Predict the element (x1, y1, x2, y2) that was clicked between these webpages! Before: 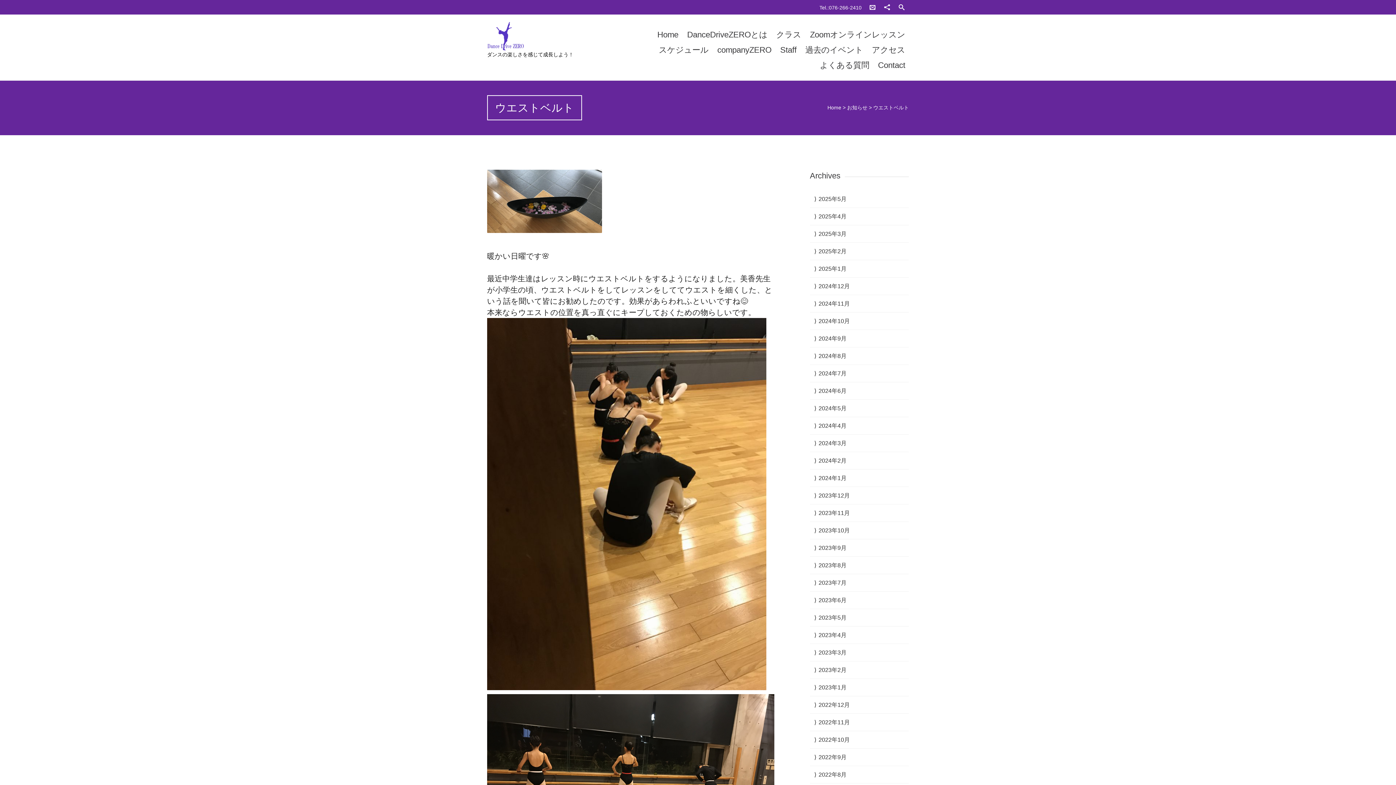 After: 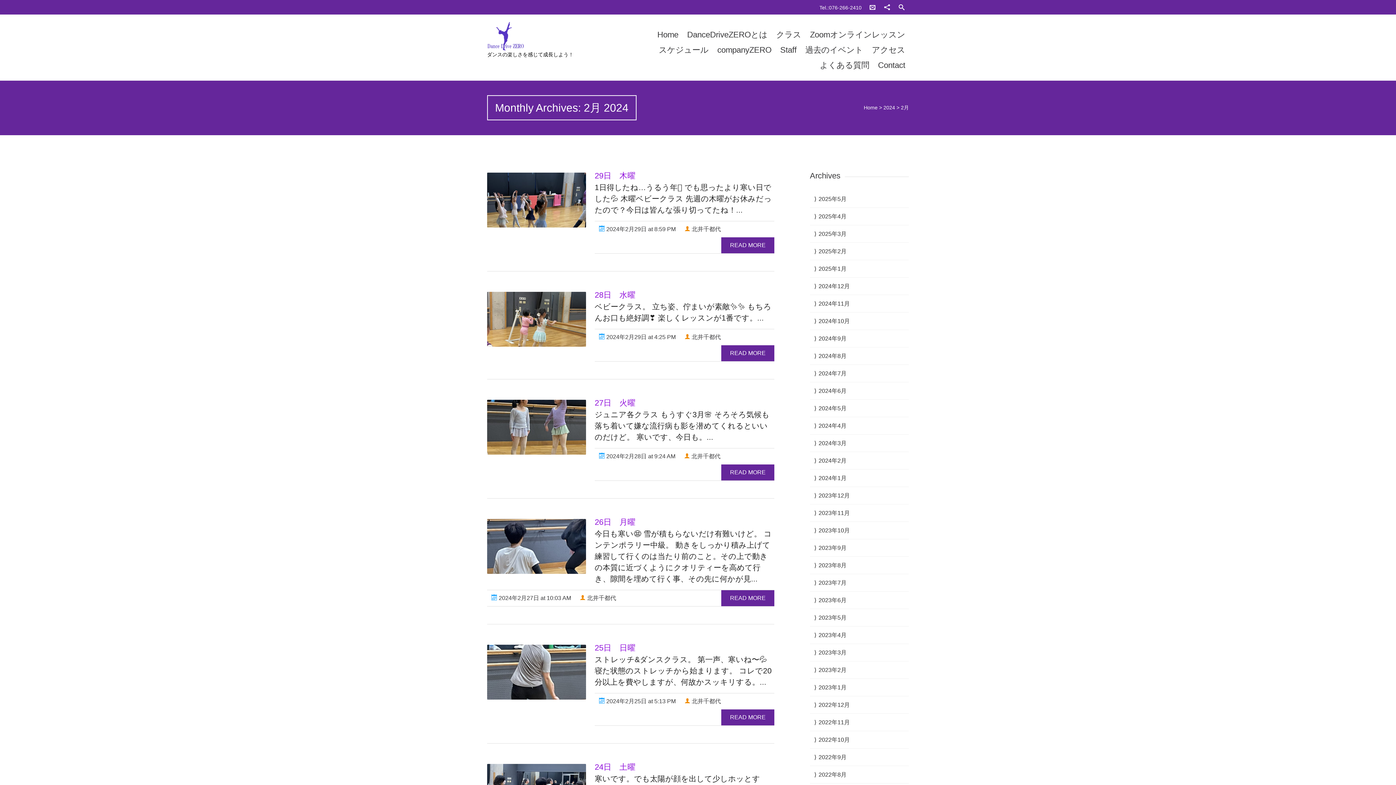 Action: bbox: (818, 457, 846, 464) label: 2024年2月